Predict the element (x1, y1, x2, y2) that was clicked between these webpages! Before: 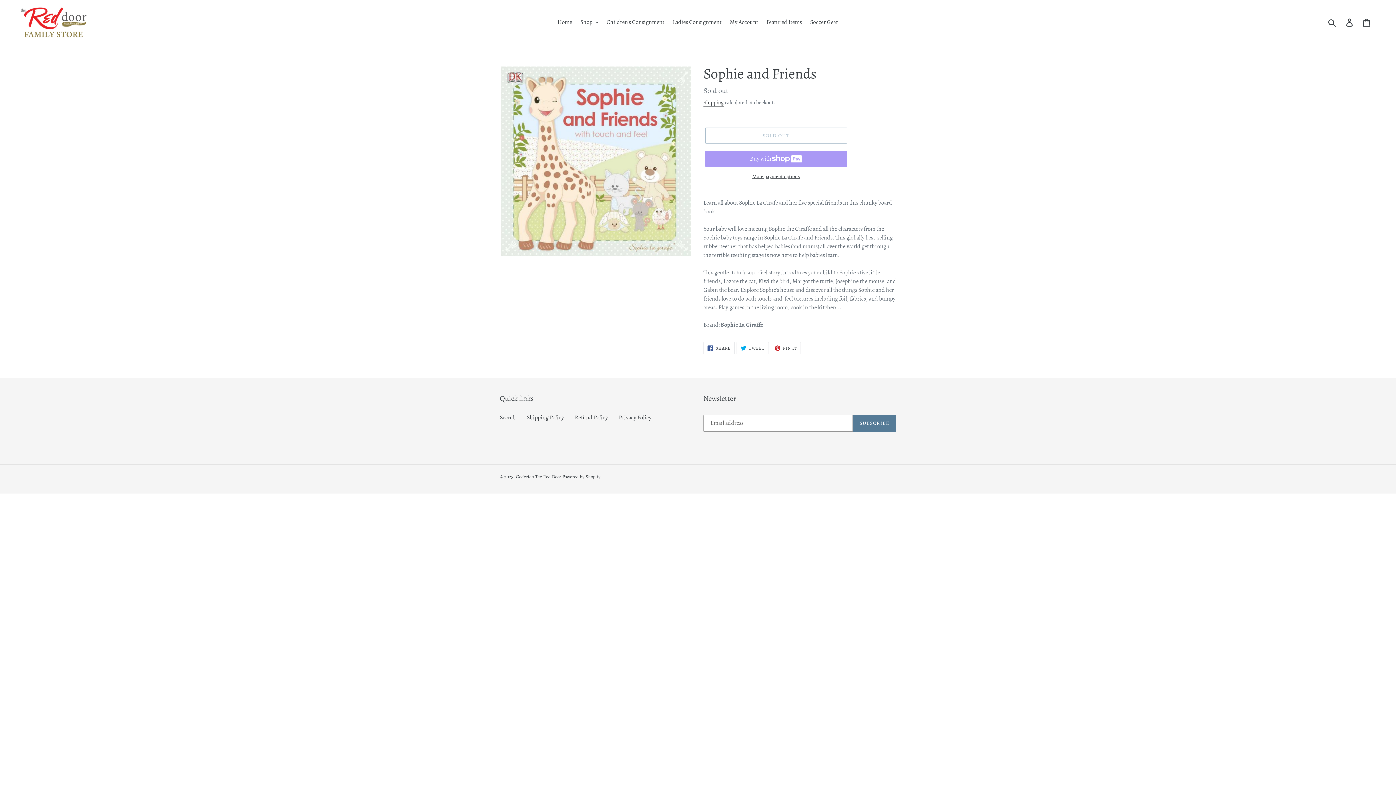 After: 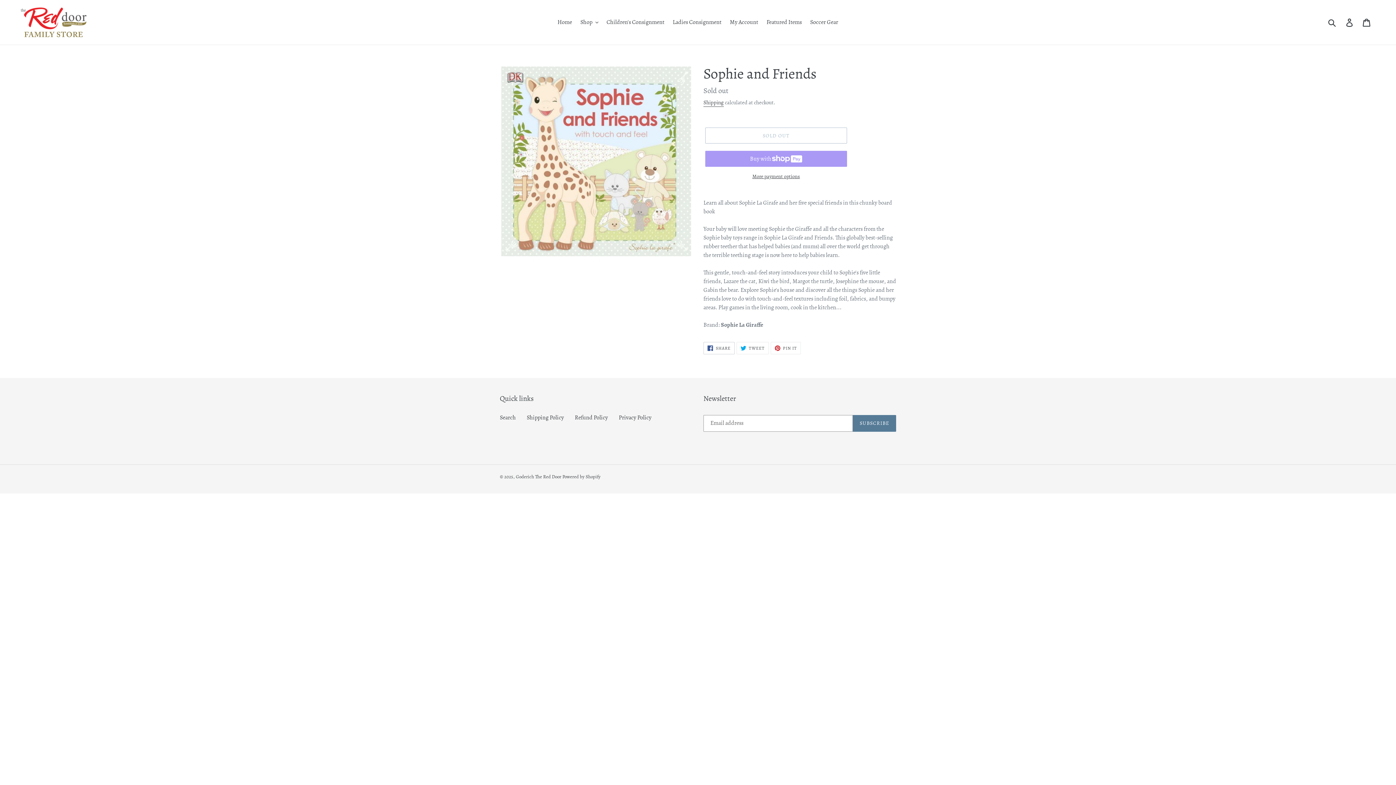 Action: bbox: (703, 342, 734, 354) label:  SHARE
SHARE ON FACEBOOK